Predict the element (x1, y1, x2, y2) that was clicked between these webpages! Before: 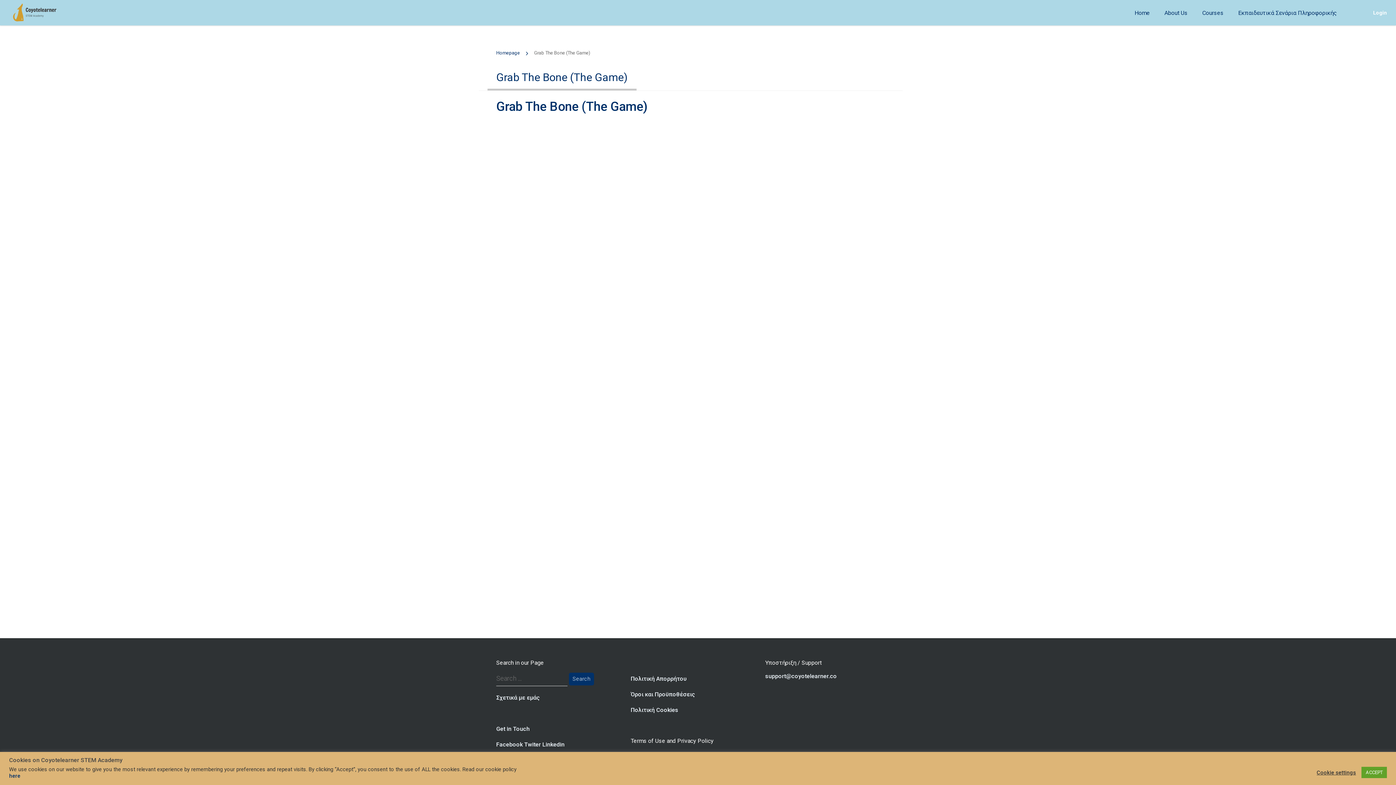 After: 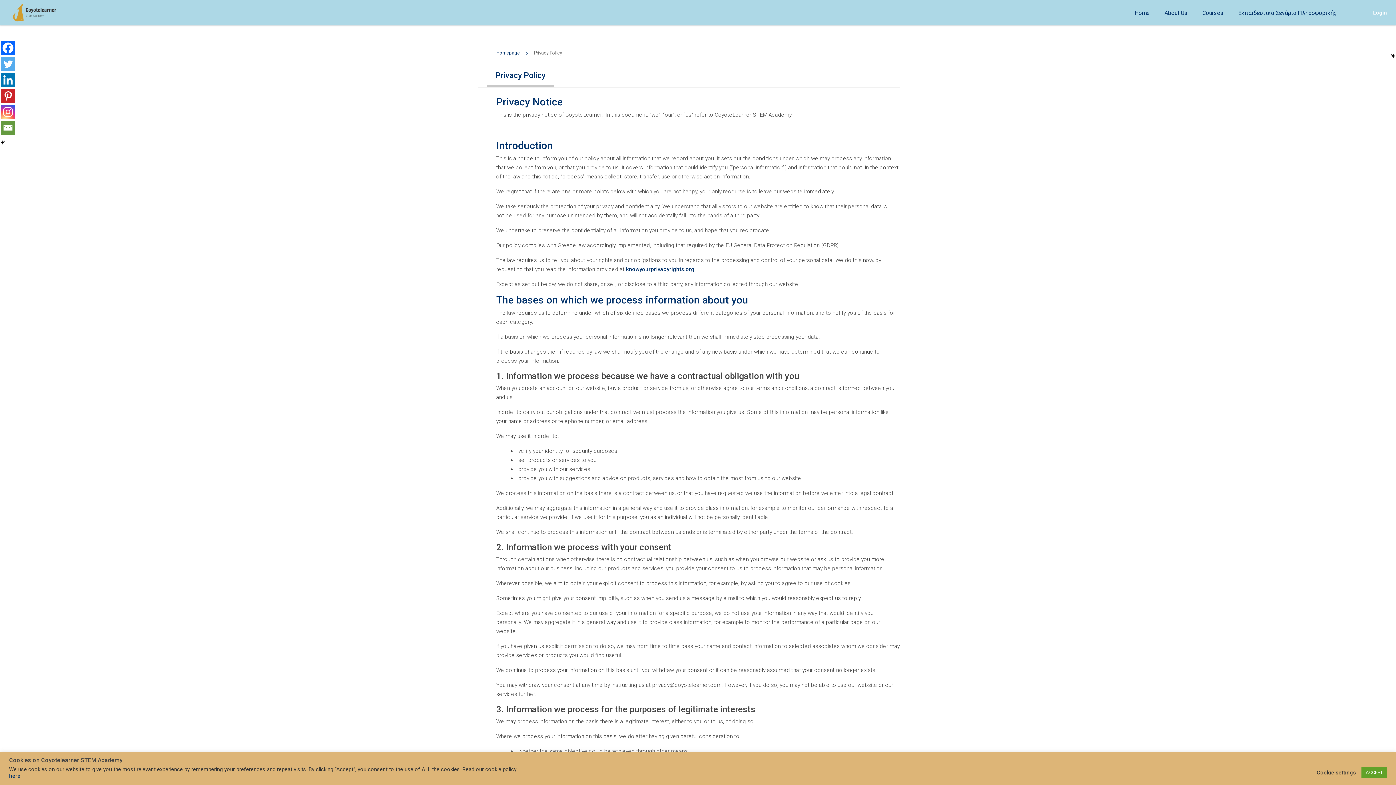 Action: bbox: (630, 675, 686, 682) label: Πολιτική Απορρήτου